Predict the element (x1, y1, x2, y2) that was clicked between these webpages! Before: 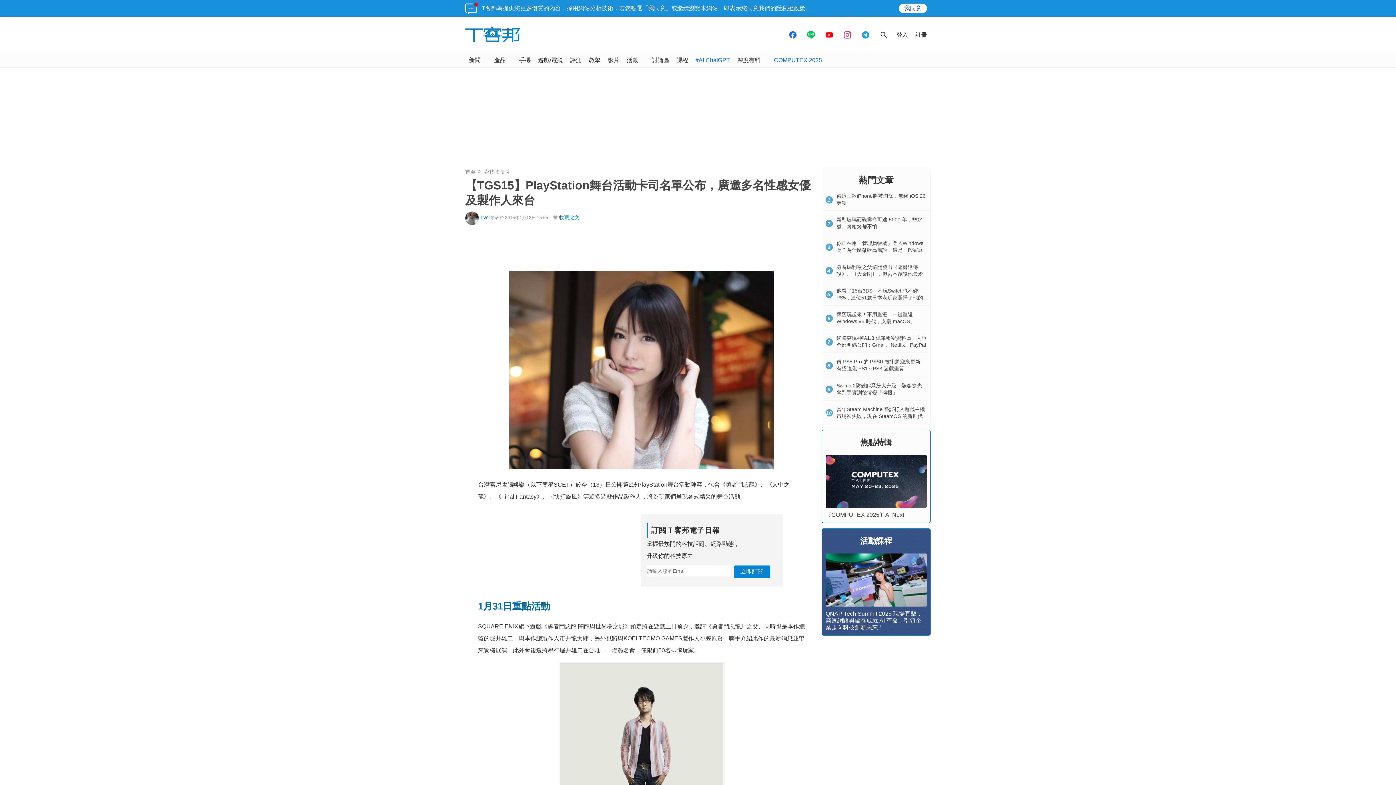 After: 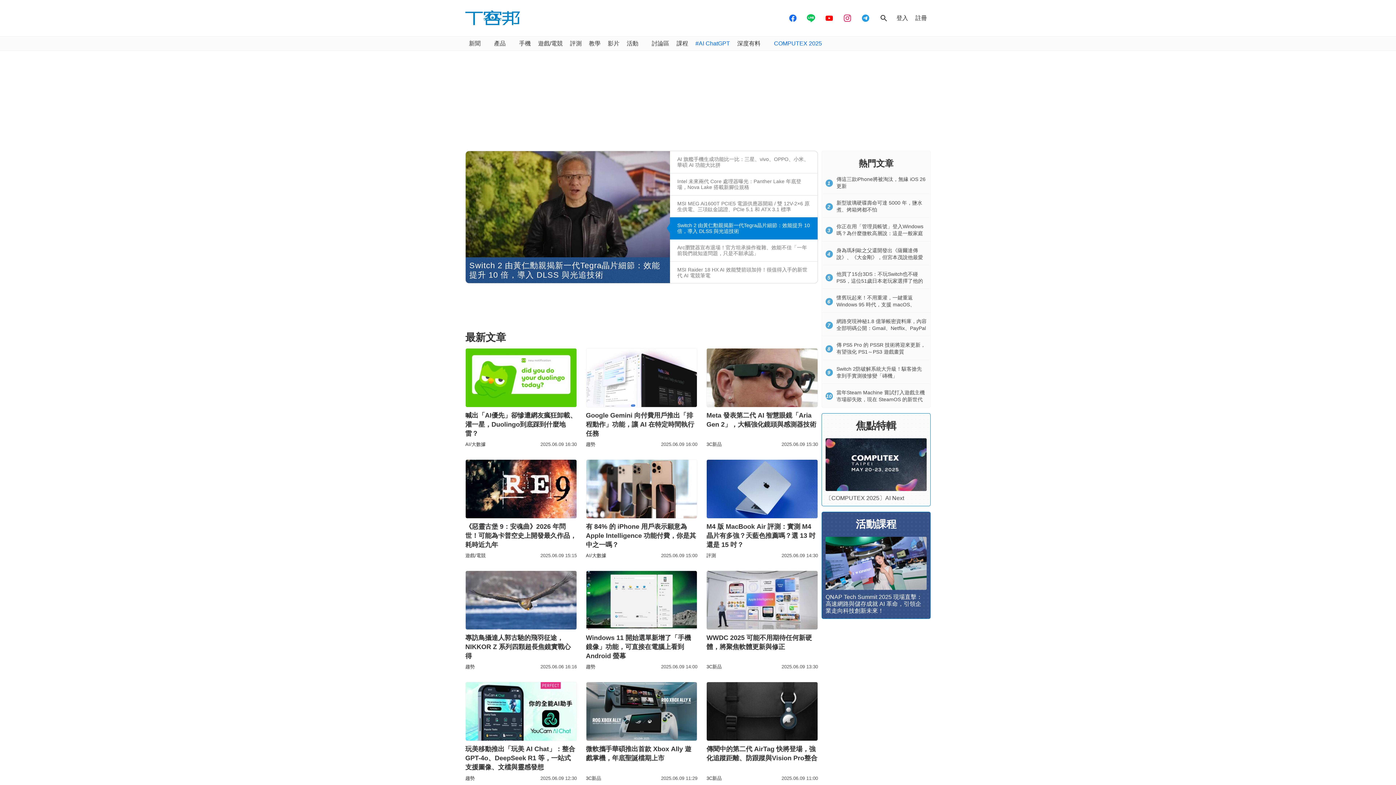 Action: bbox: (465, 27, 520, 42)